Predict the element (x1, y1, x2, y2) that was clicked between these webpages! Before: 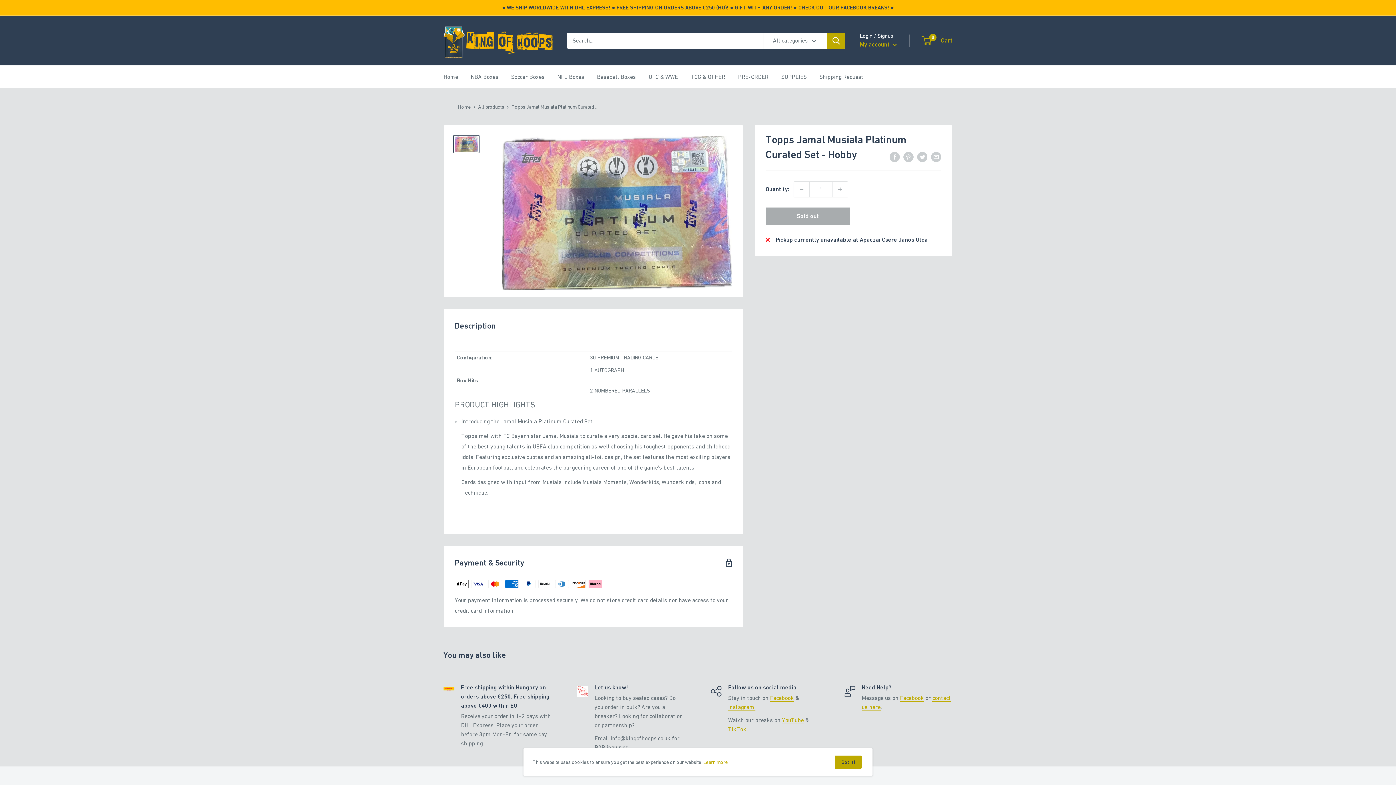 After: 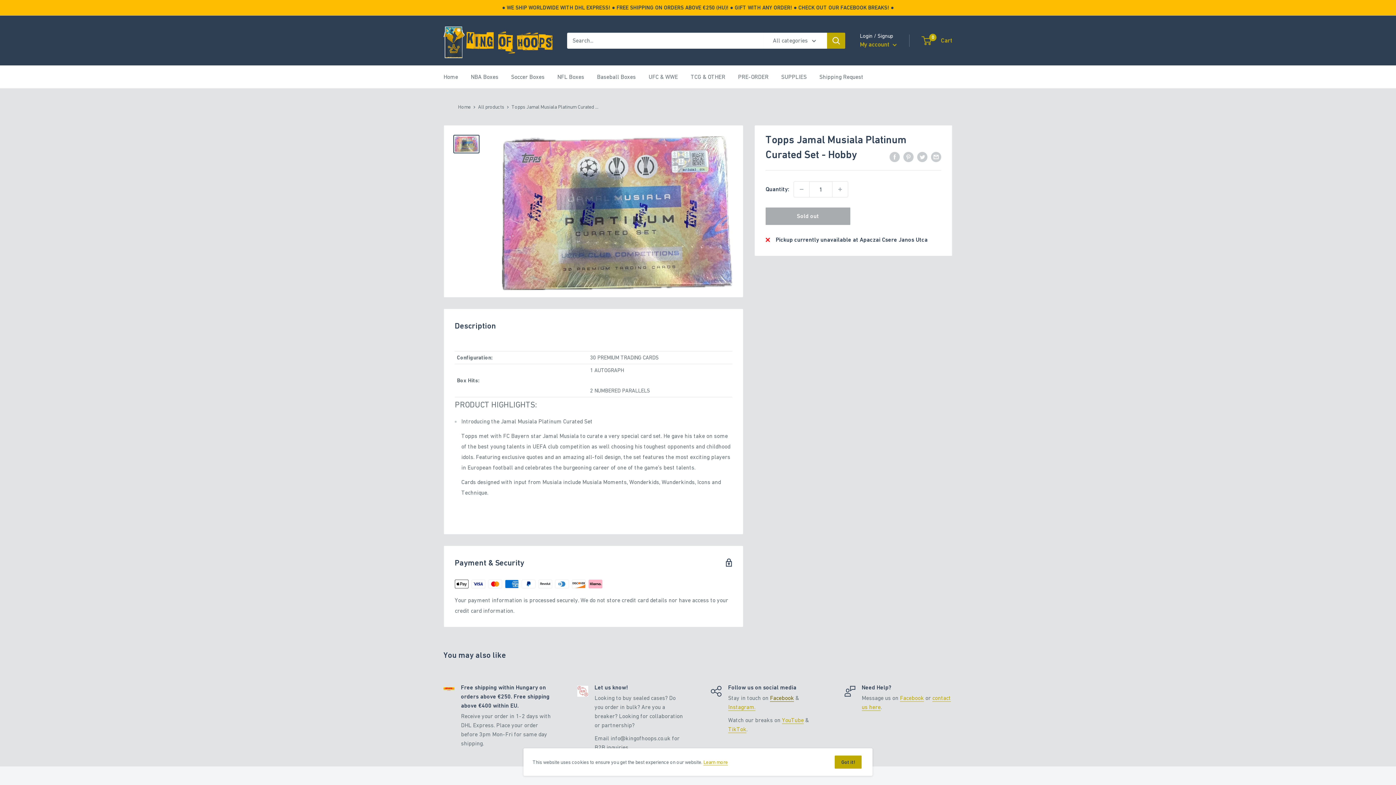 Action: bbox: (770, 694, 794, 701) label: Facebook